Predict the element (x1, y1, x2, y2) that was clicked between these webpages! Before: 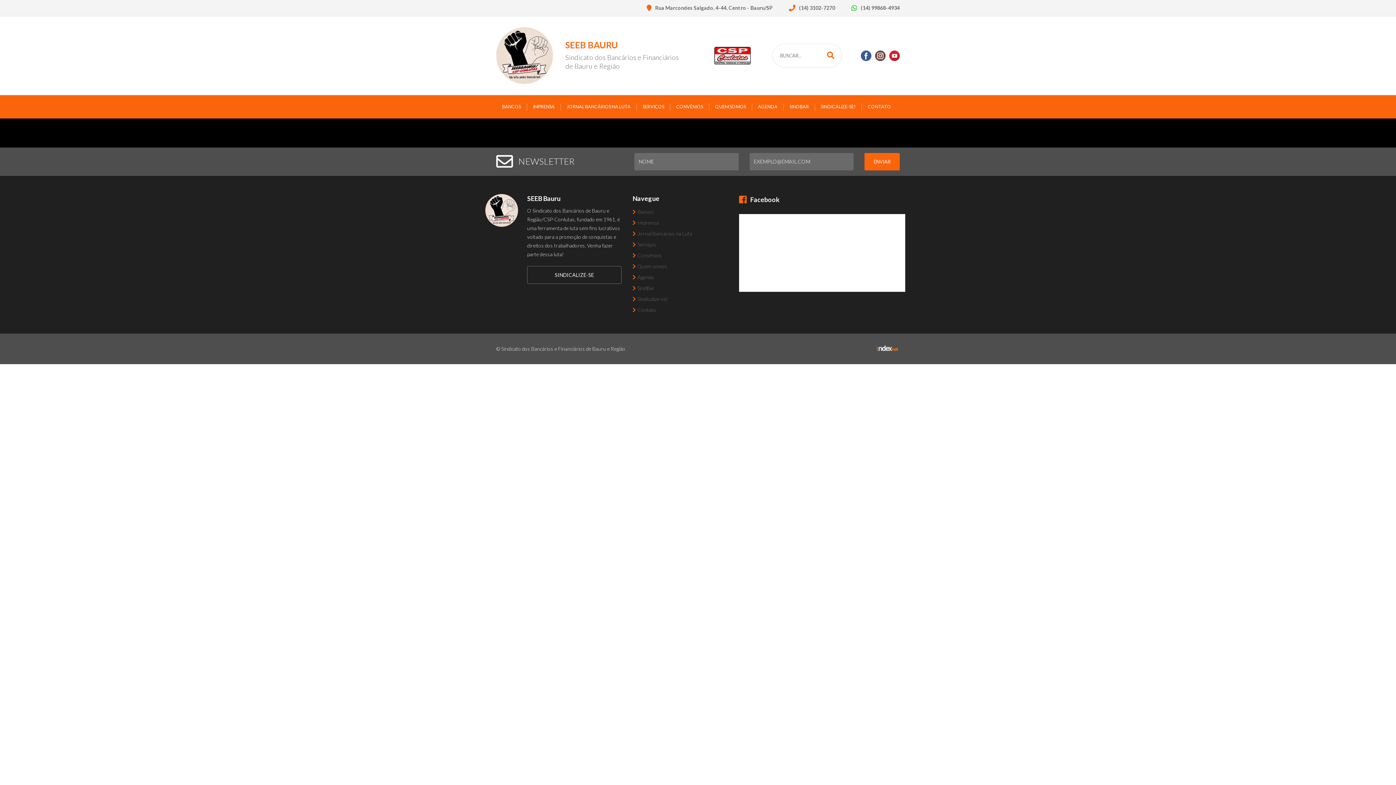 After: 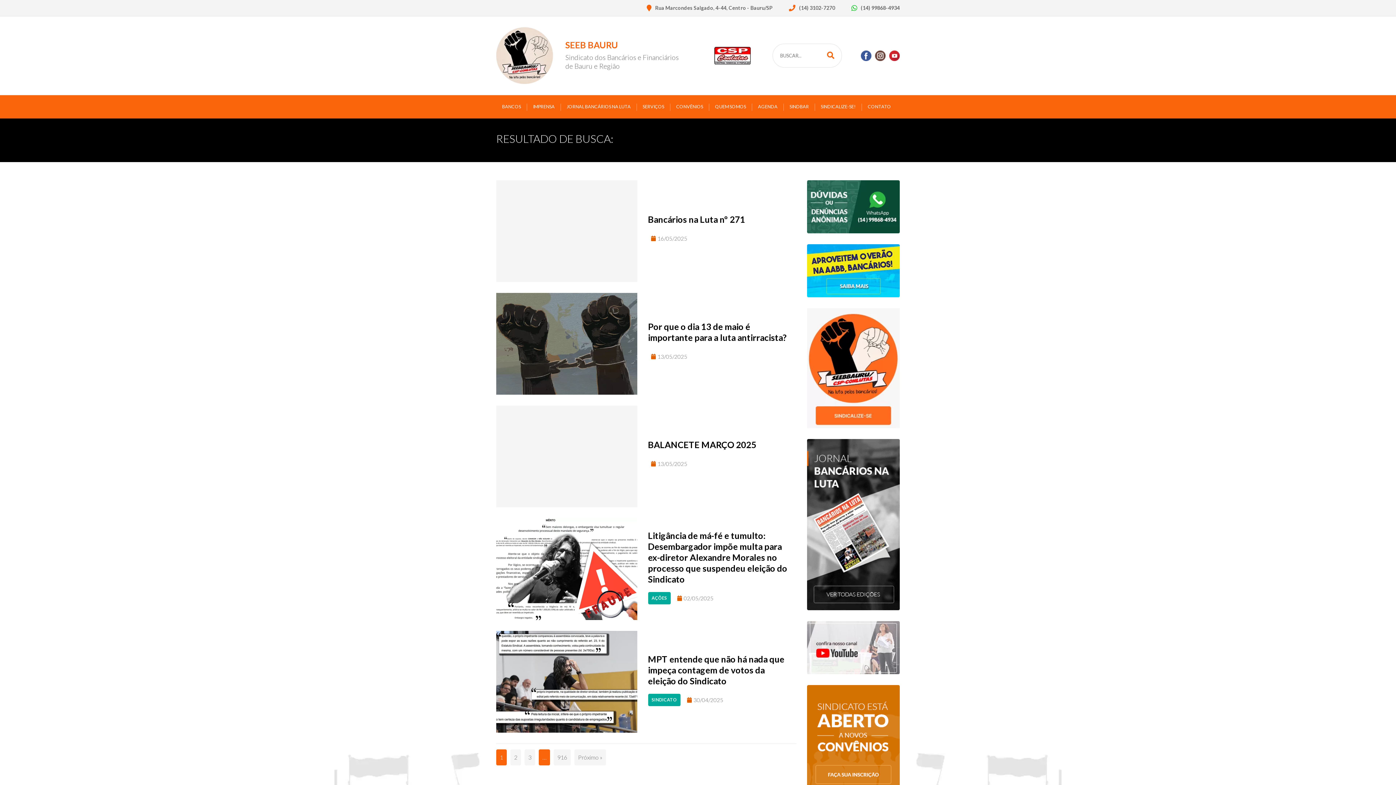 Action: bbox: (825, 51, 836, 59)